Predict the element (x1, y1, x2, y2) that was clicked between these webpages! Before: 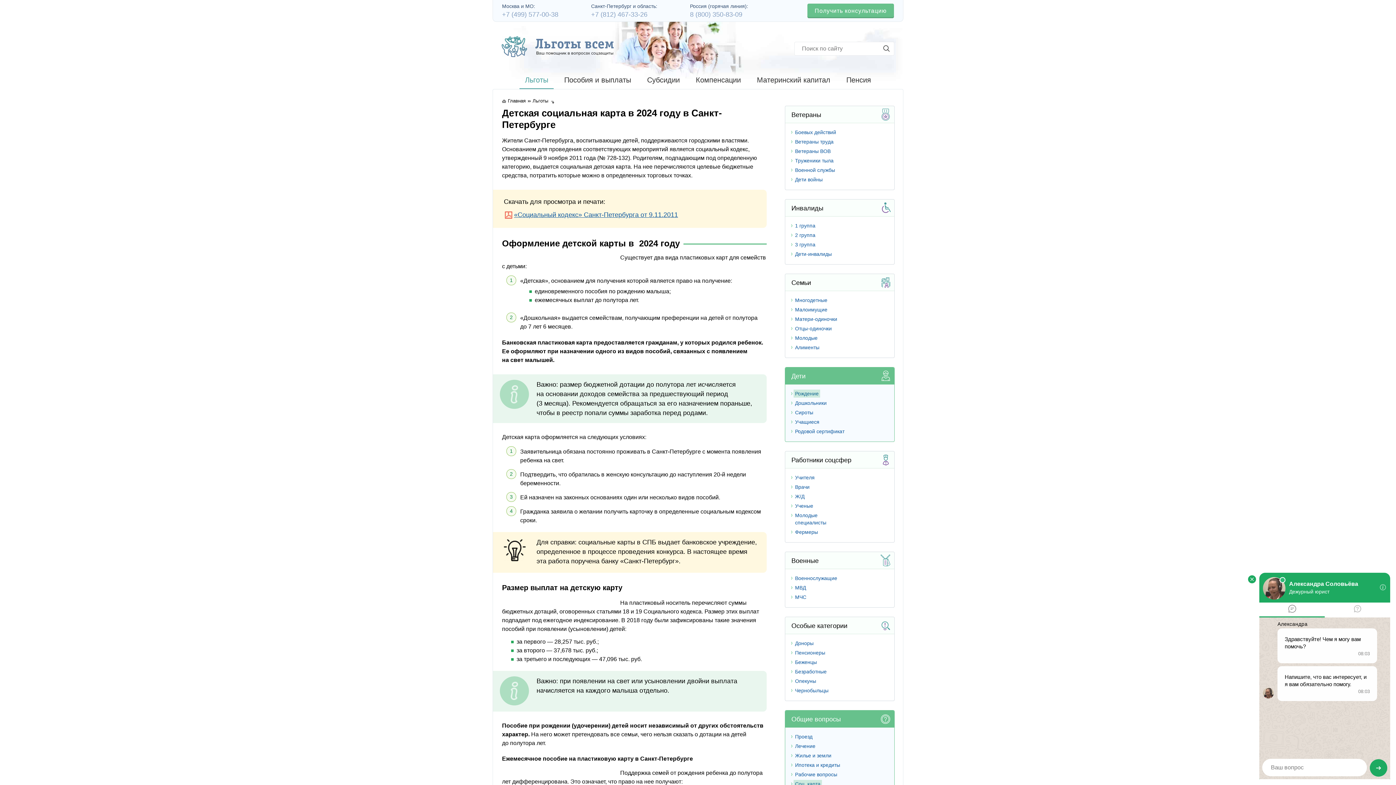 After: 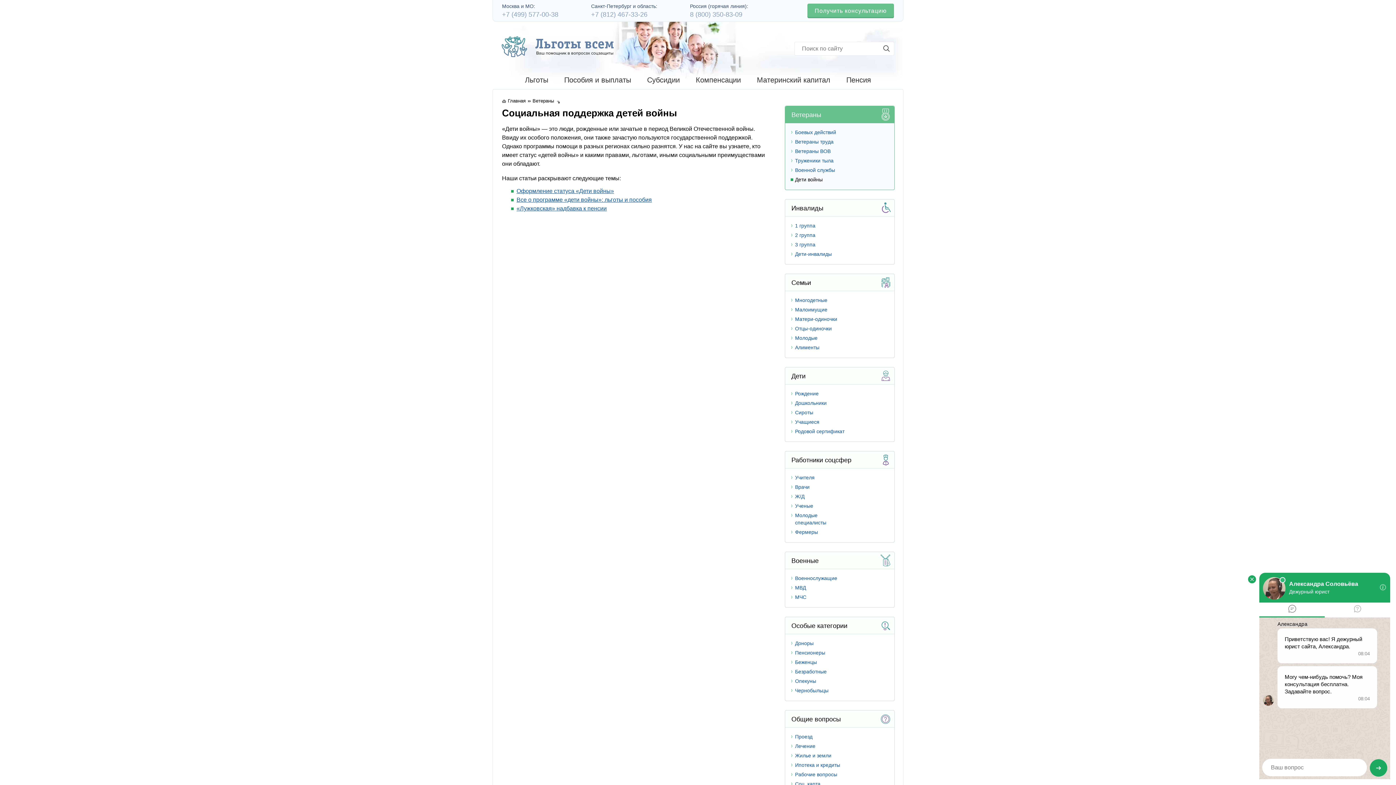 Action: bbox: (795, 176, 822, 182) label: Дети войны